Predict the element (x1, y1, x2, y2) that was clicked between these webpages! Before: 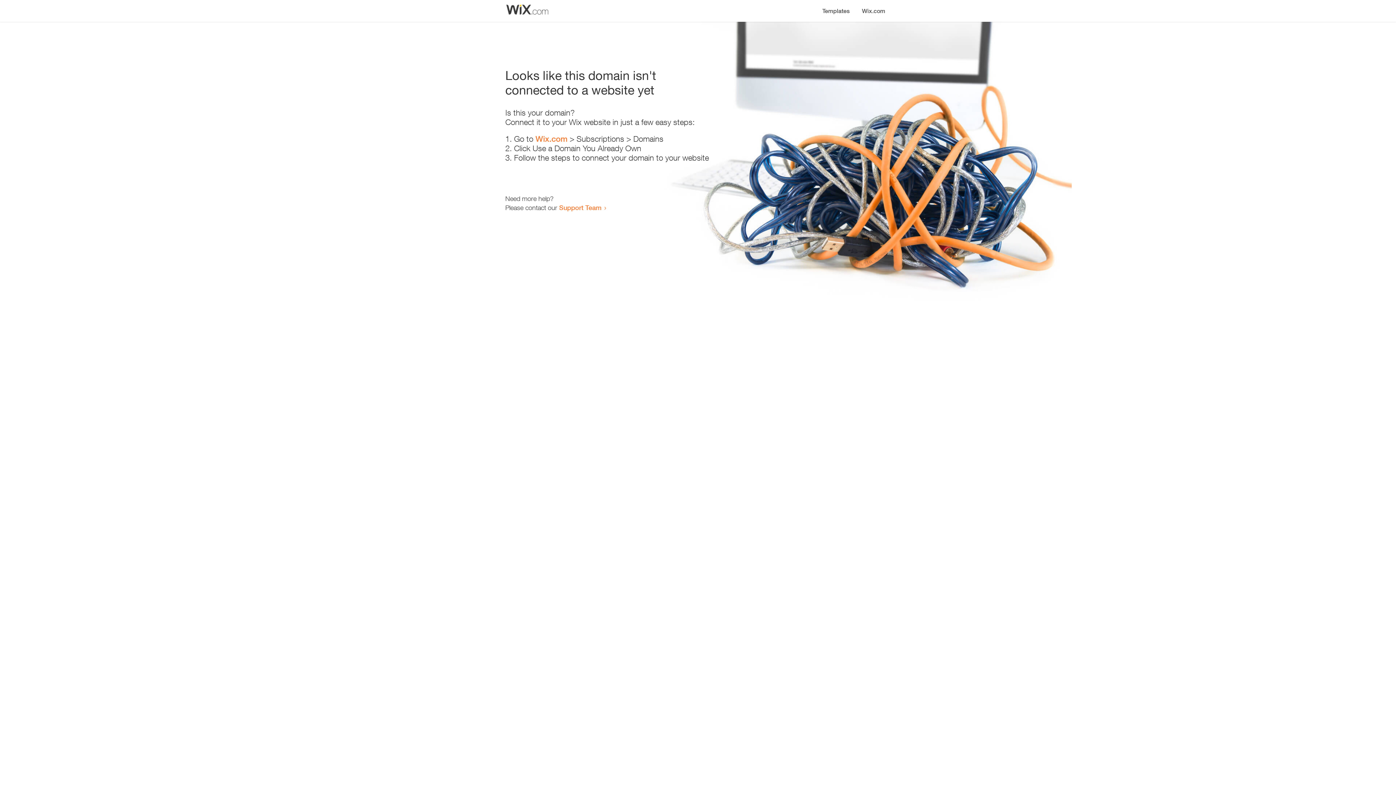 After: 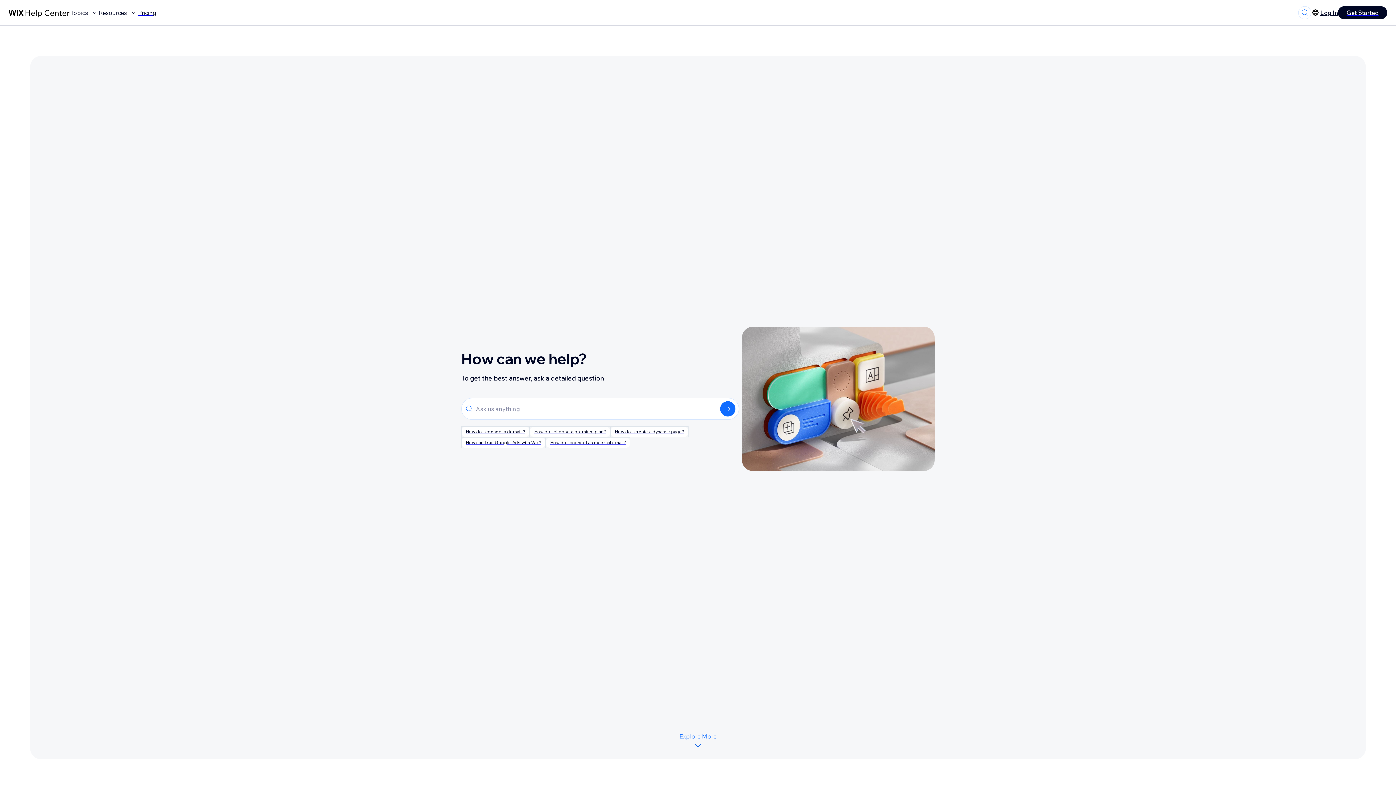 Action: label: Support Team bbox: (559, 203, 601, 211)